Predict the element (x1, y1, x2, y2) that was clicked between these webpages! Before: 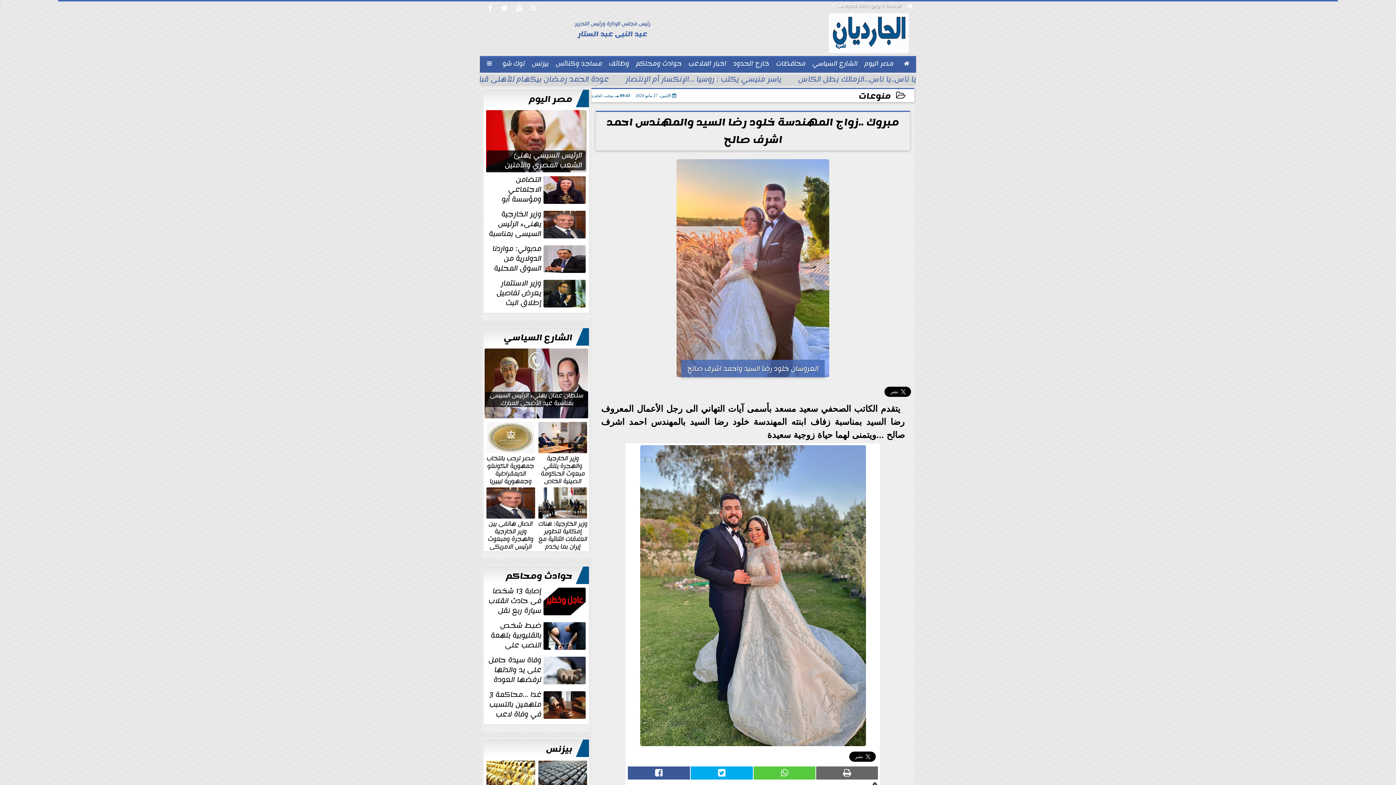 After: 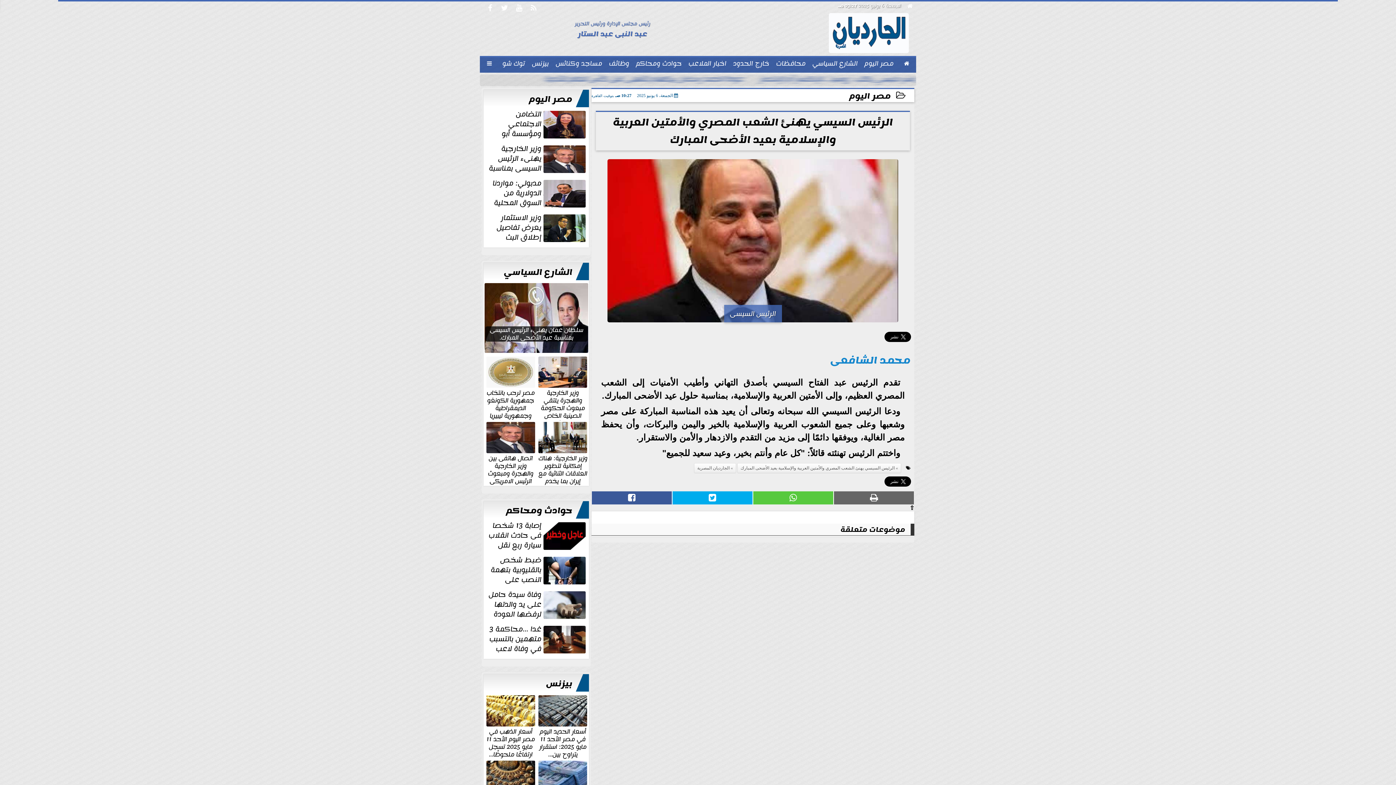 Action: bbox: (485, 109, 587, 193) label: الرئيس السيسي يهنئ الشعب المصري والأمتين العربية والإسلامية بعيد الأضحى المبارك